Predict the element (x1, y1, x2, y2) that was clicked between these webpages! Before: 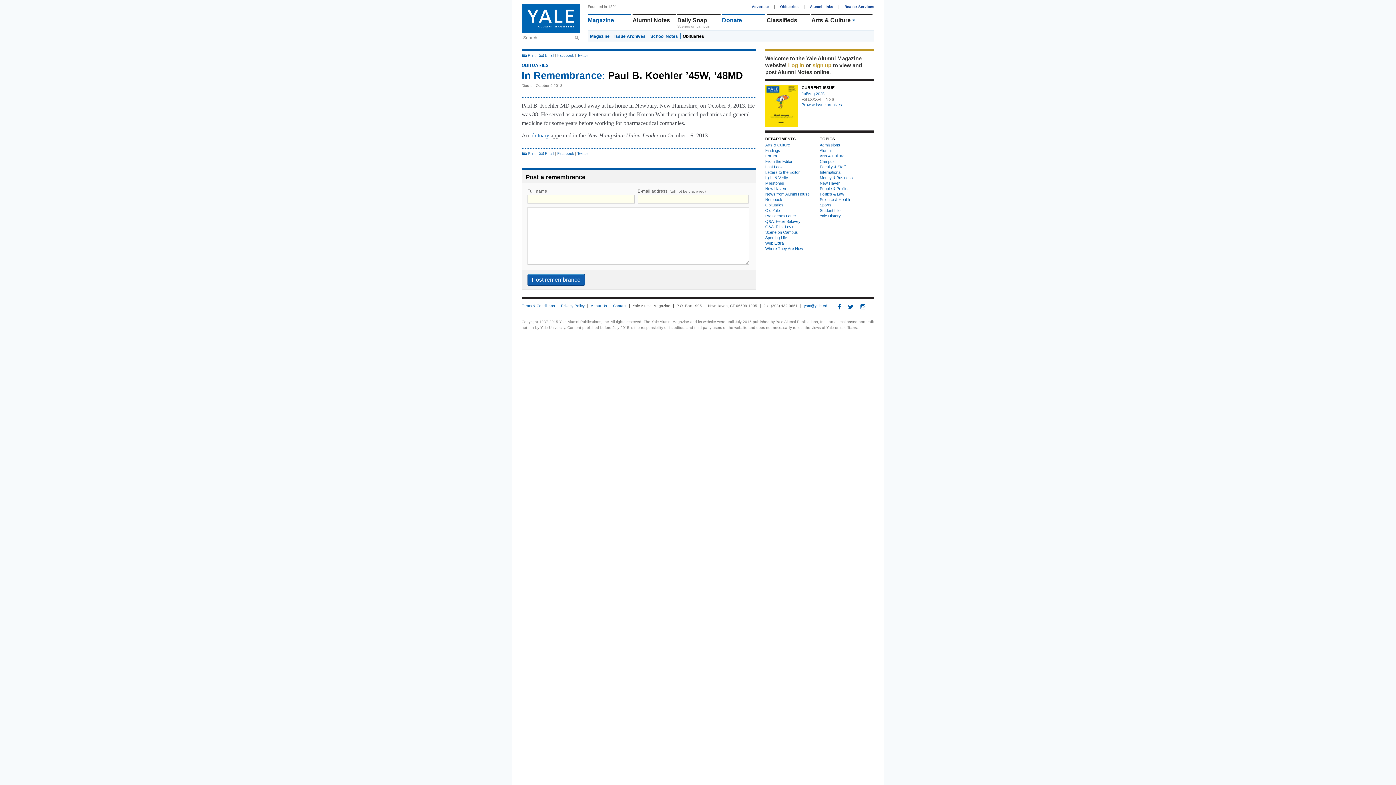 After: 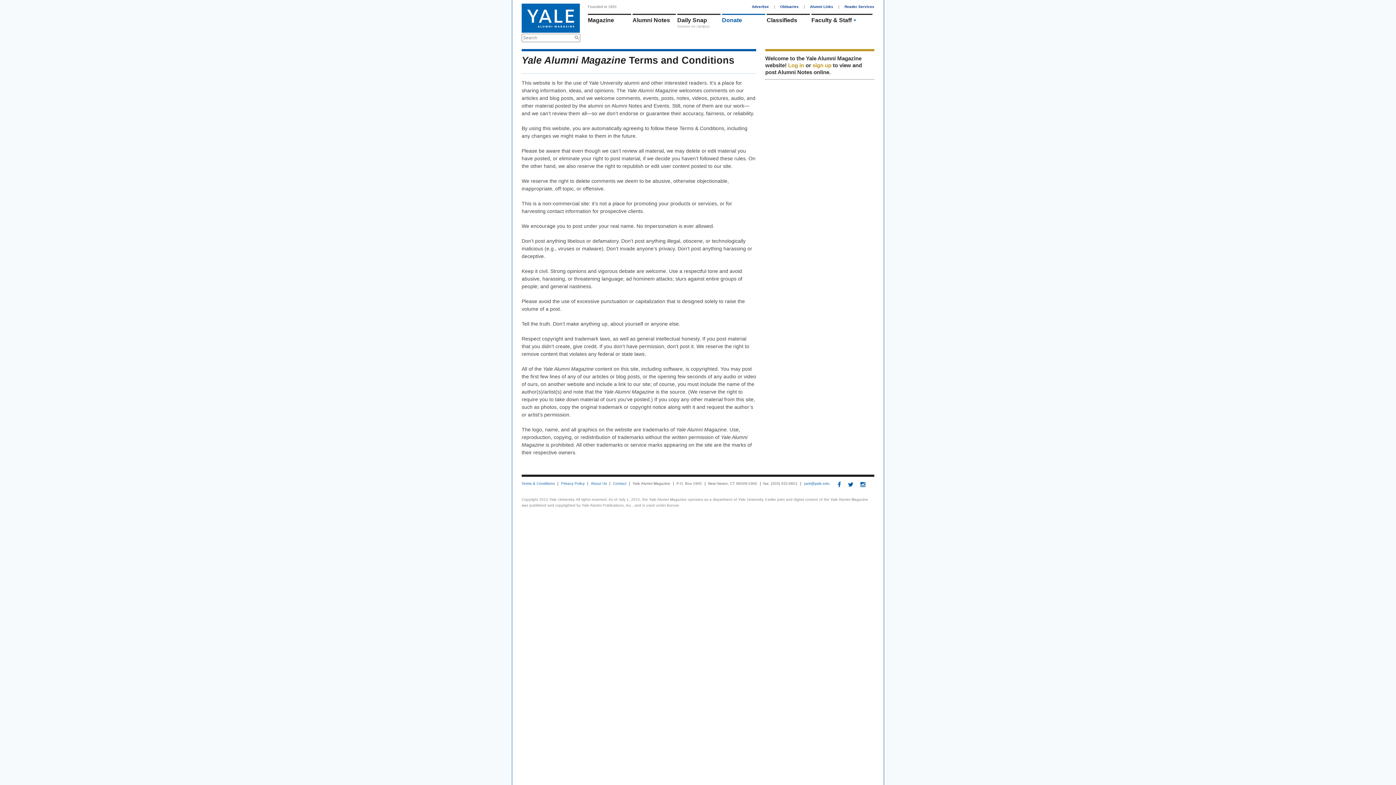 Action: bbox: (521, 304, 558, 308) label: Terms & Conditions